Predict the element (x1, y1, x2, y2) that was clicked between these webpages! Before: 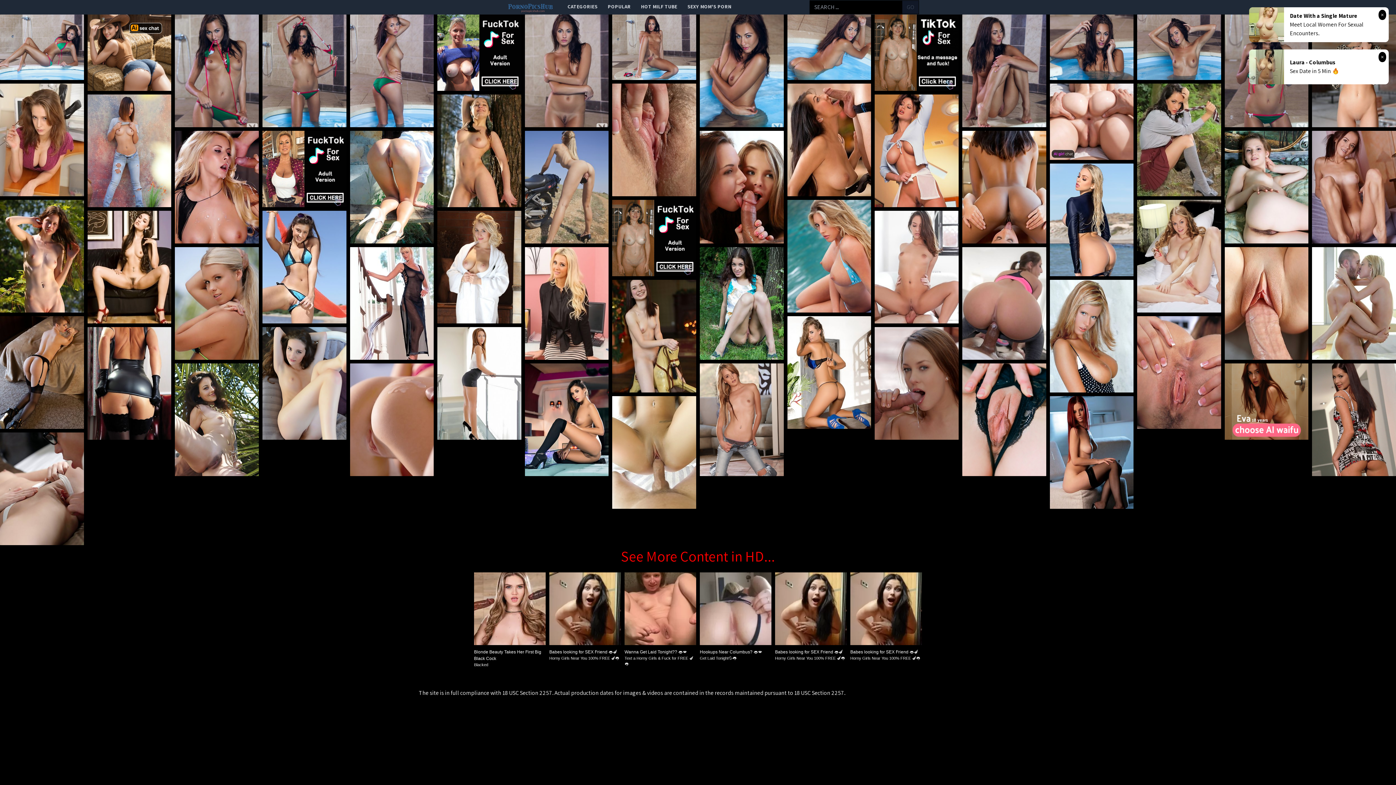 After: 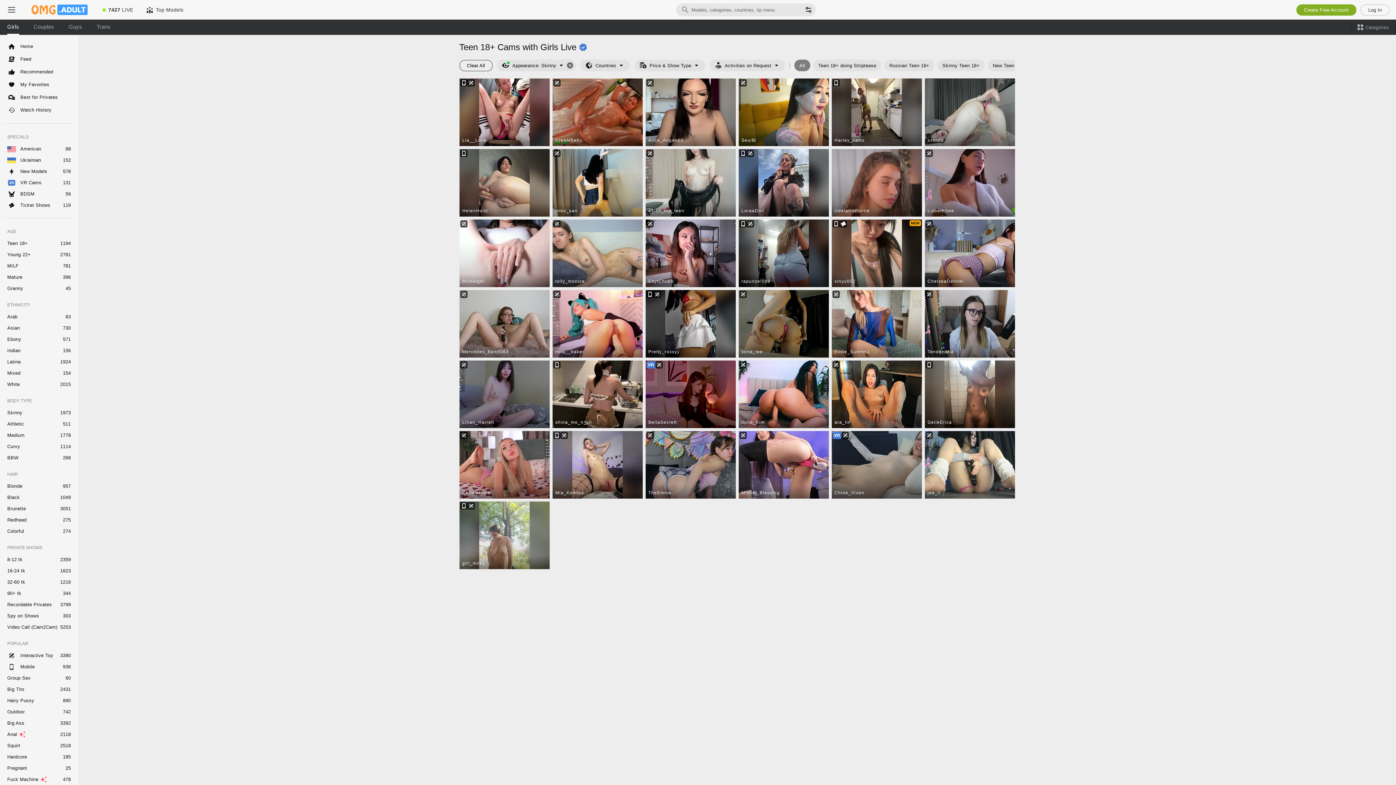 Action: bbox: (603, 0, 635, 13) label: POPULAR